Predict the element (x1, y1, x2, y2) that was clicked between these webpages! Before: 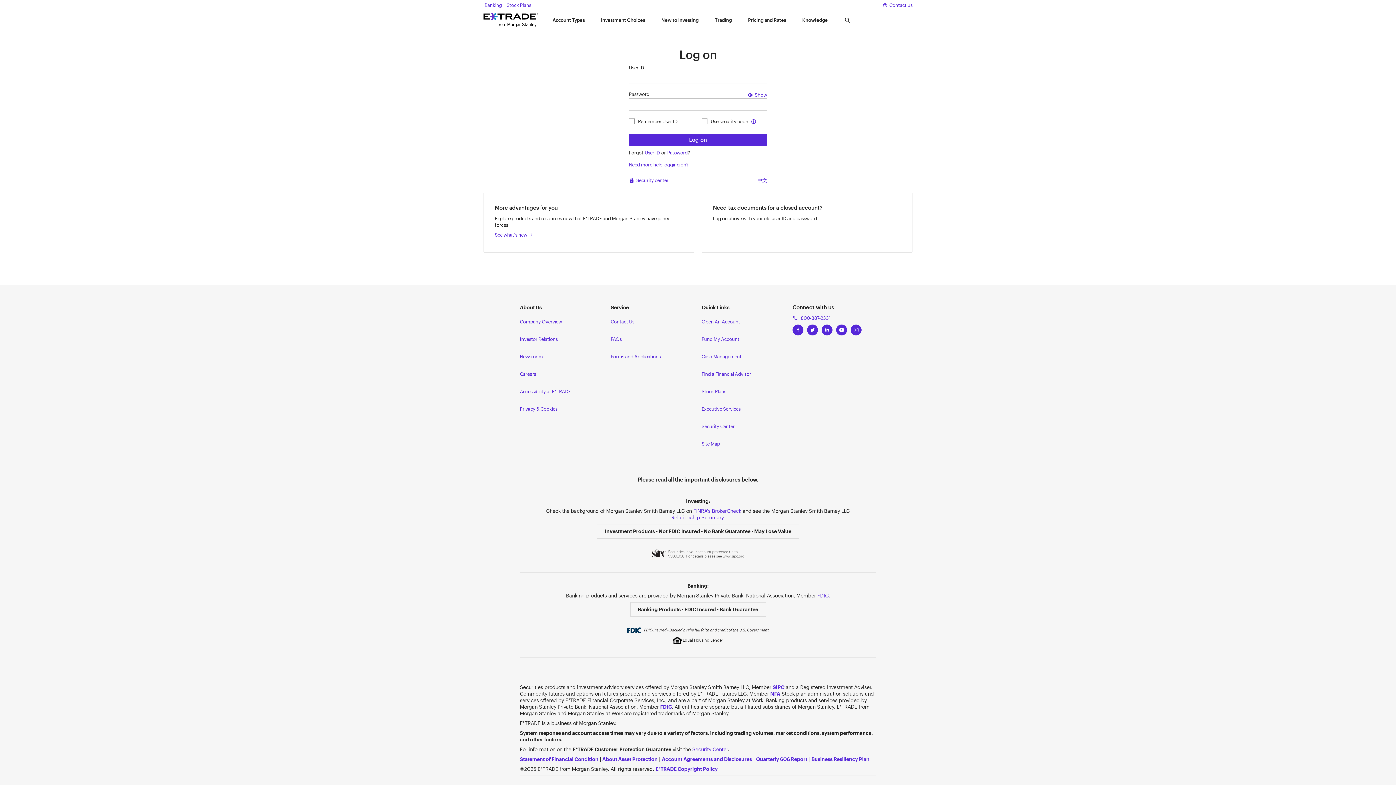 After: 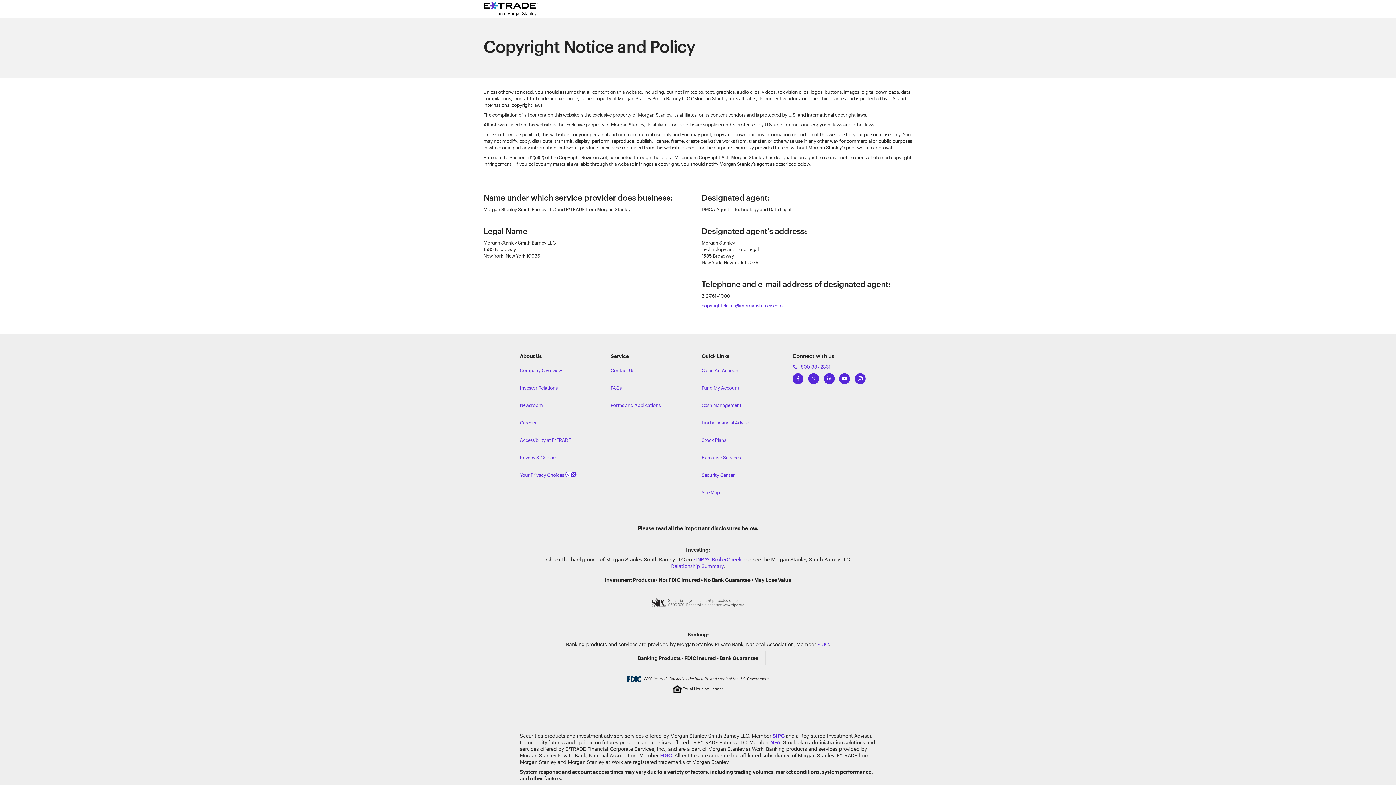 Action: label: E*TRADE Copyright Policy bbox: (655, 766, 717, 772)